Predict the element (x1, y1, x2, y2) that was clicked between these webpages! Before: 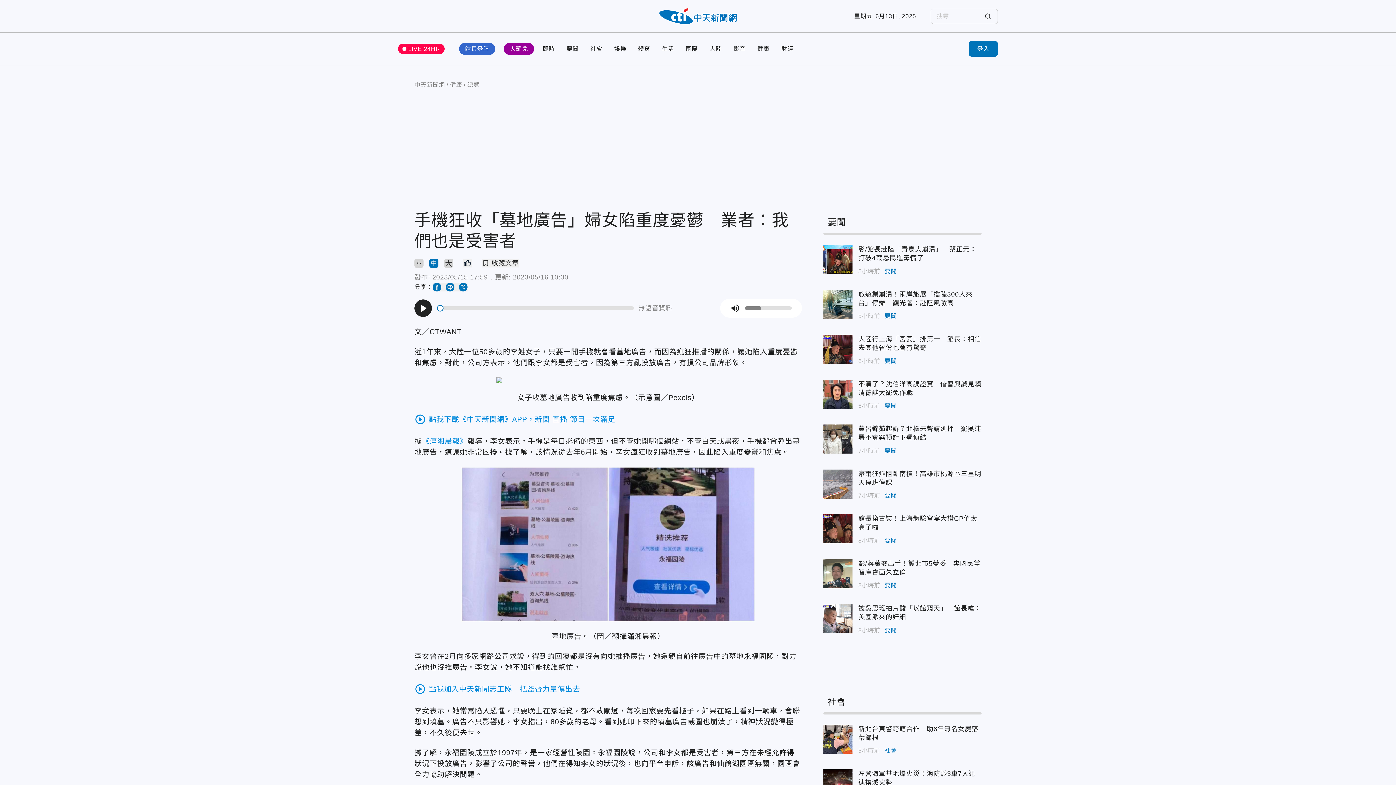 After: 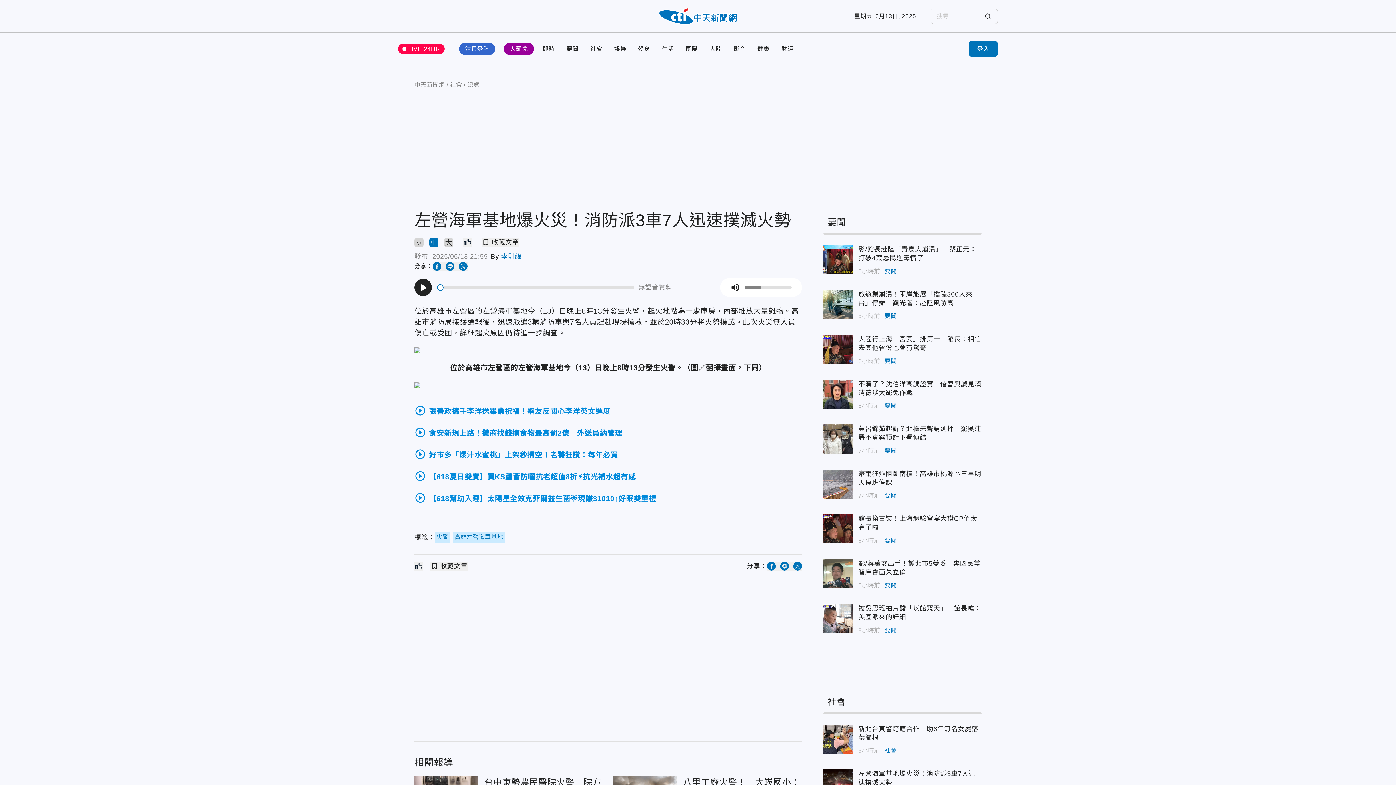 Action: bbox: (858, 769, 981, 787) label: 左營海軍基地爆火災！消防派3車7人迅速撲滅火勢